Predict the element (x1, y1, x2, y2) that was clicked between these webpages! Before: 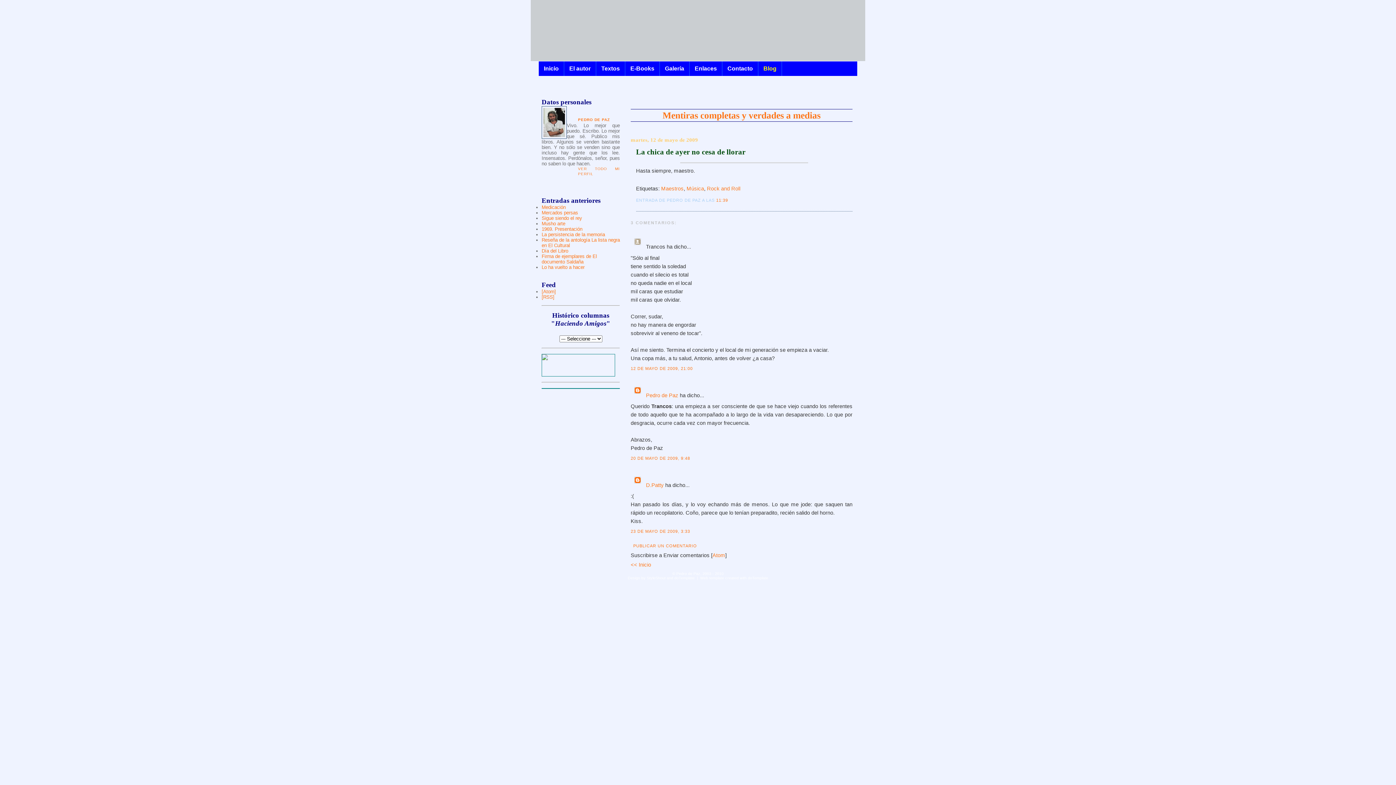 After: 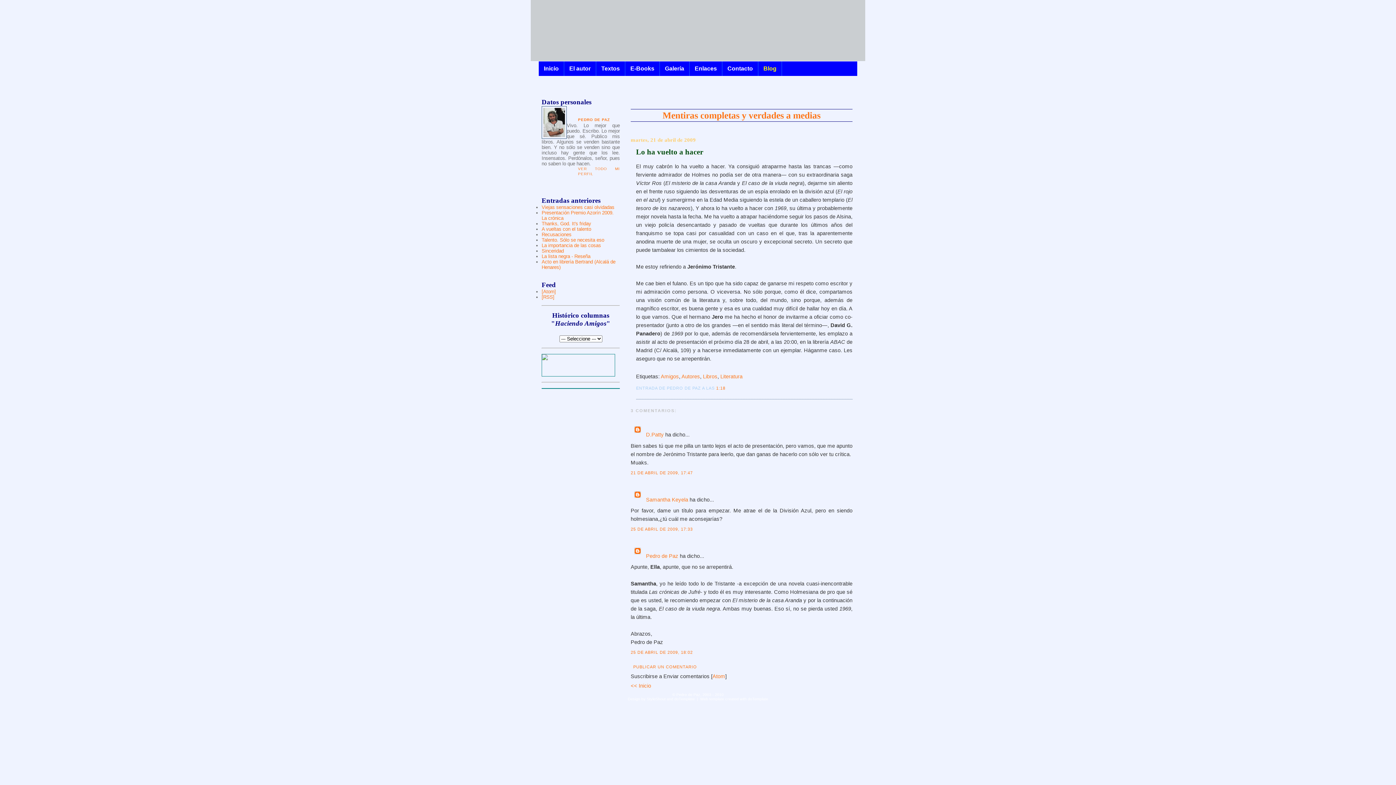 Action: label: Lo ha vuelto a hacer bbox: (541, 264, 584, 270)